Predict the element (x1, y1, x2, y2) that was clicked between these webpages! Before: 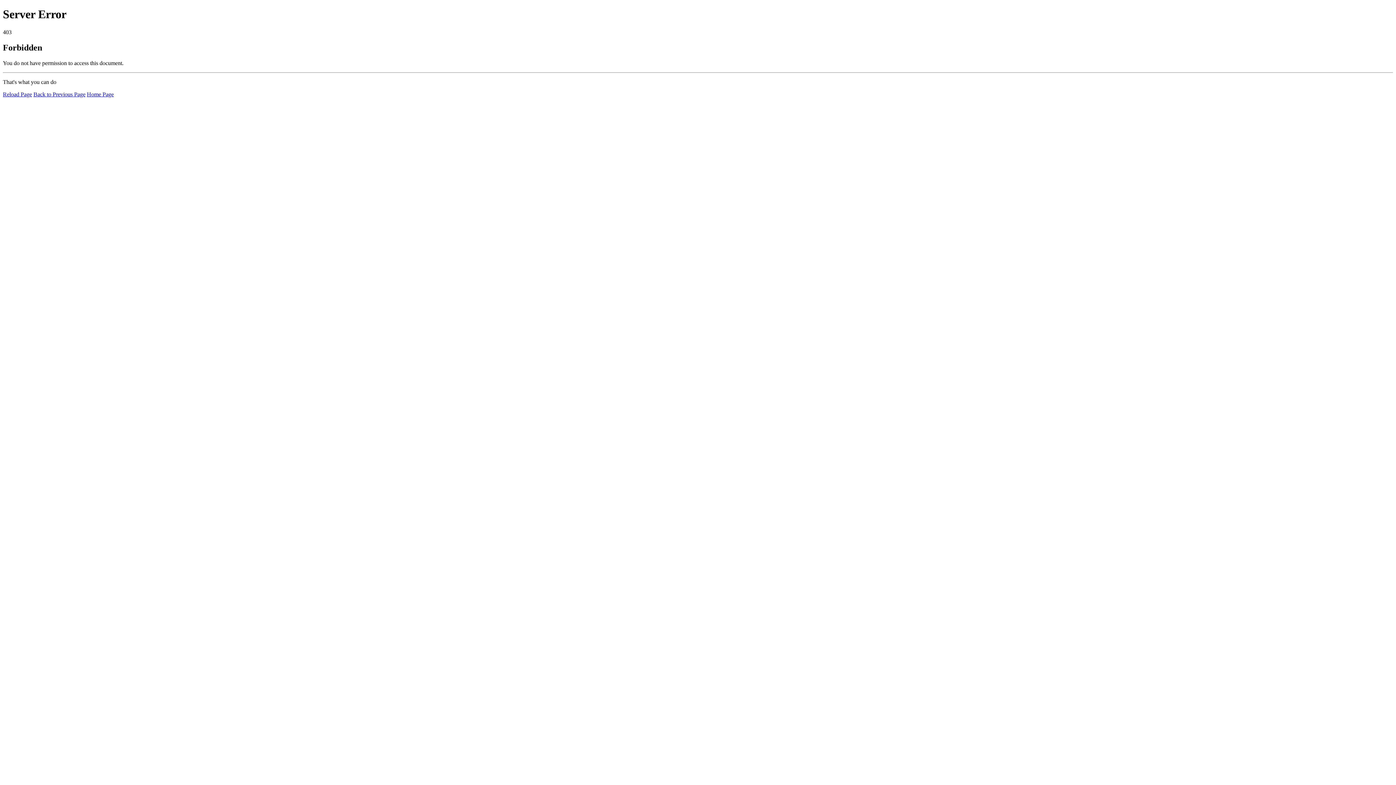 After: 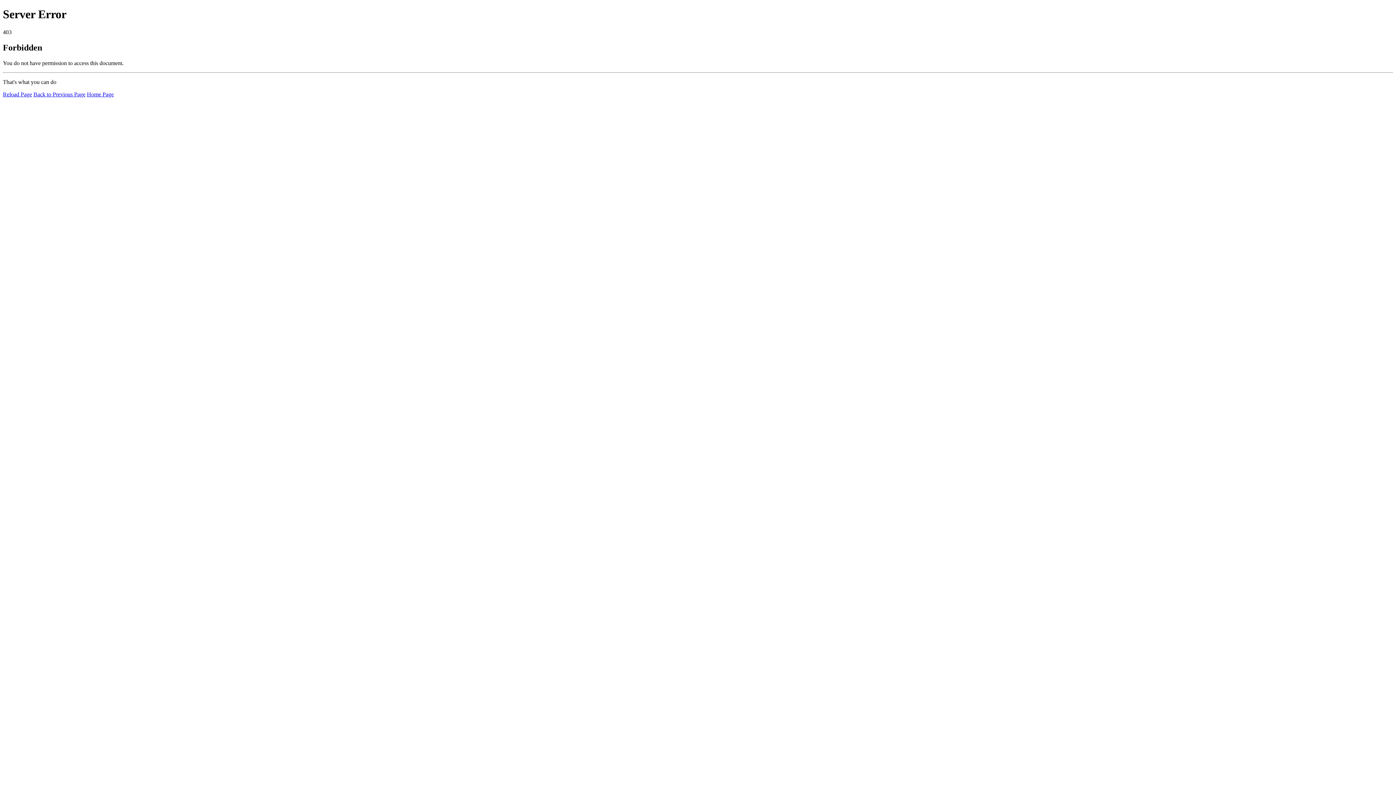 Action: bbox: (2, 91, 32, 97) label: Reload Page